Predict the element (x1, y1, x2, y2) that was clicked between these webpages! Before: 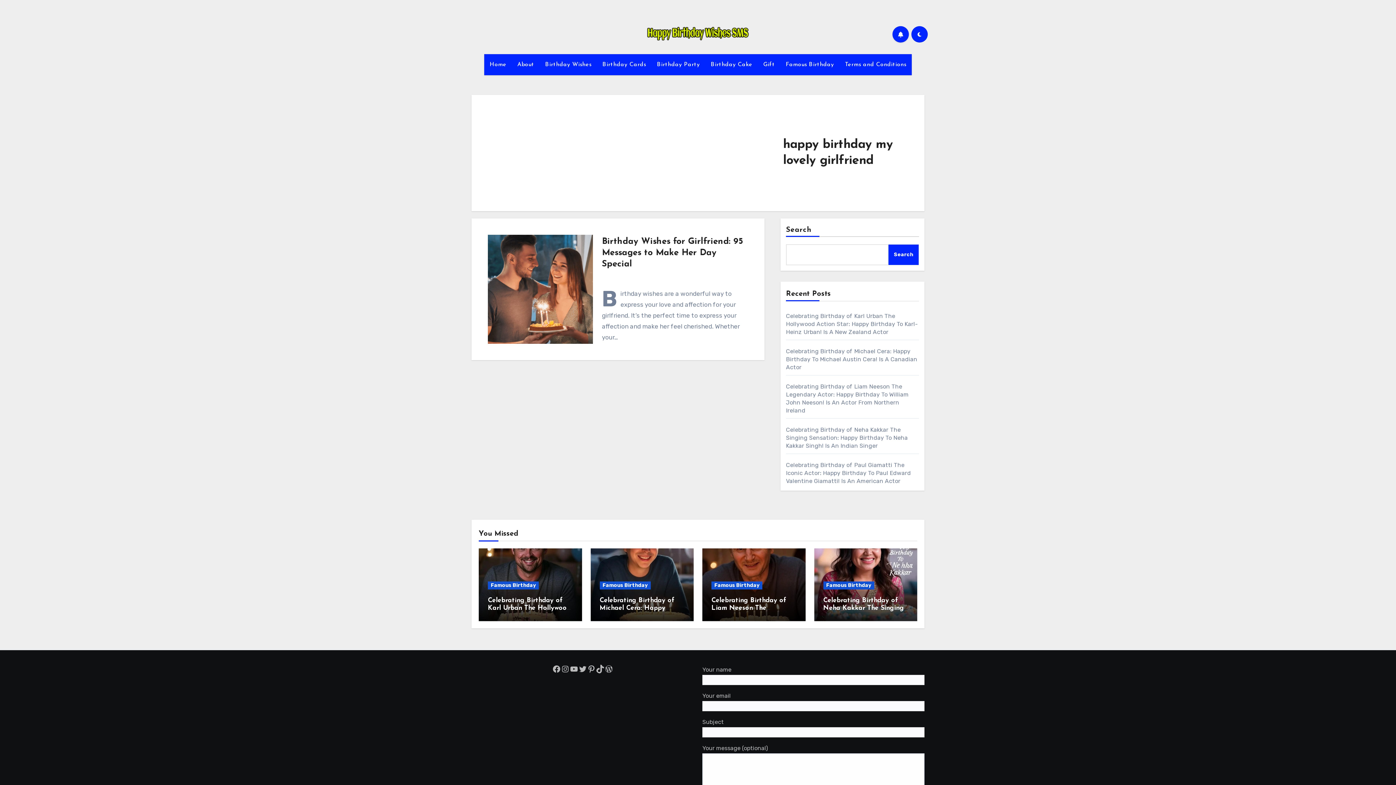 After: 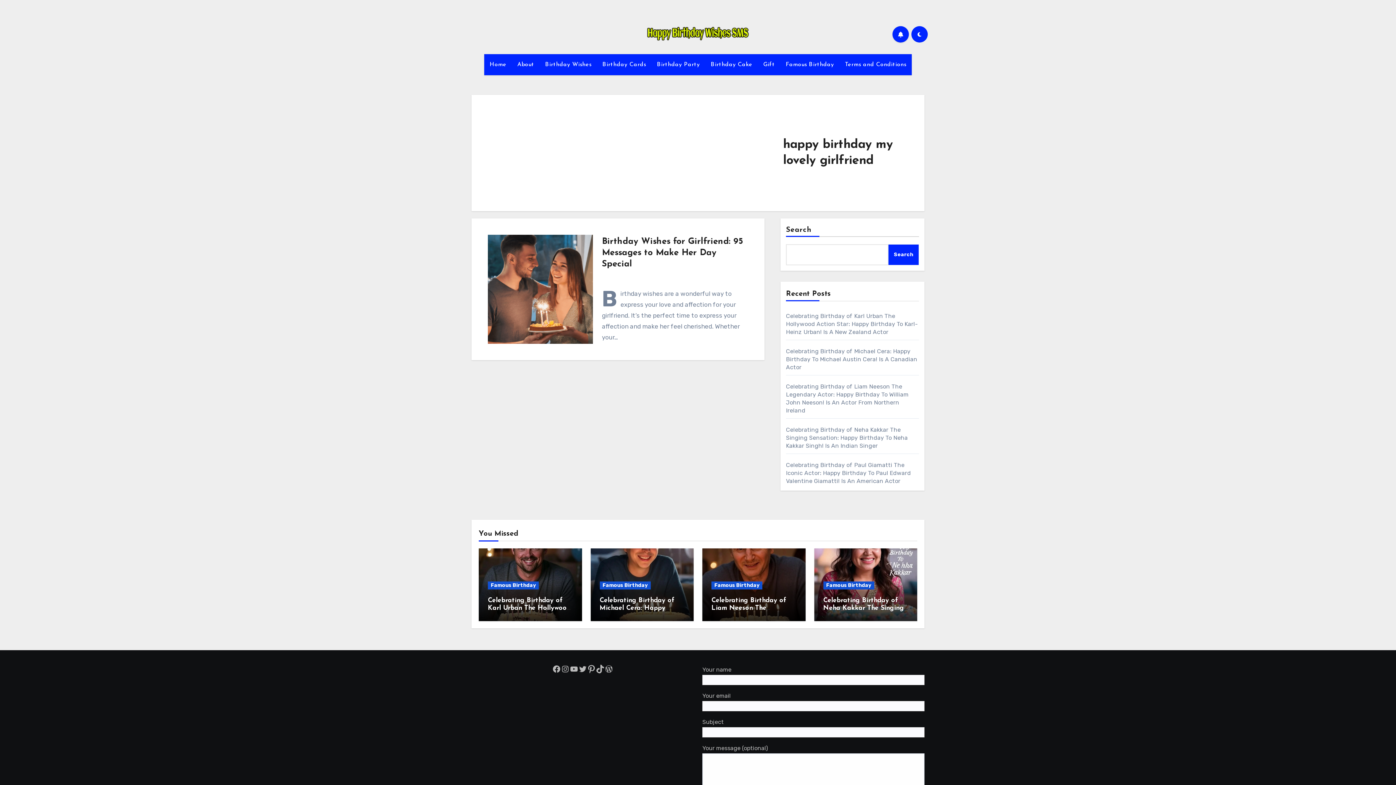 Action: label: Pinterest bbox: (587, 665, 595, 673)